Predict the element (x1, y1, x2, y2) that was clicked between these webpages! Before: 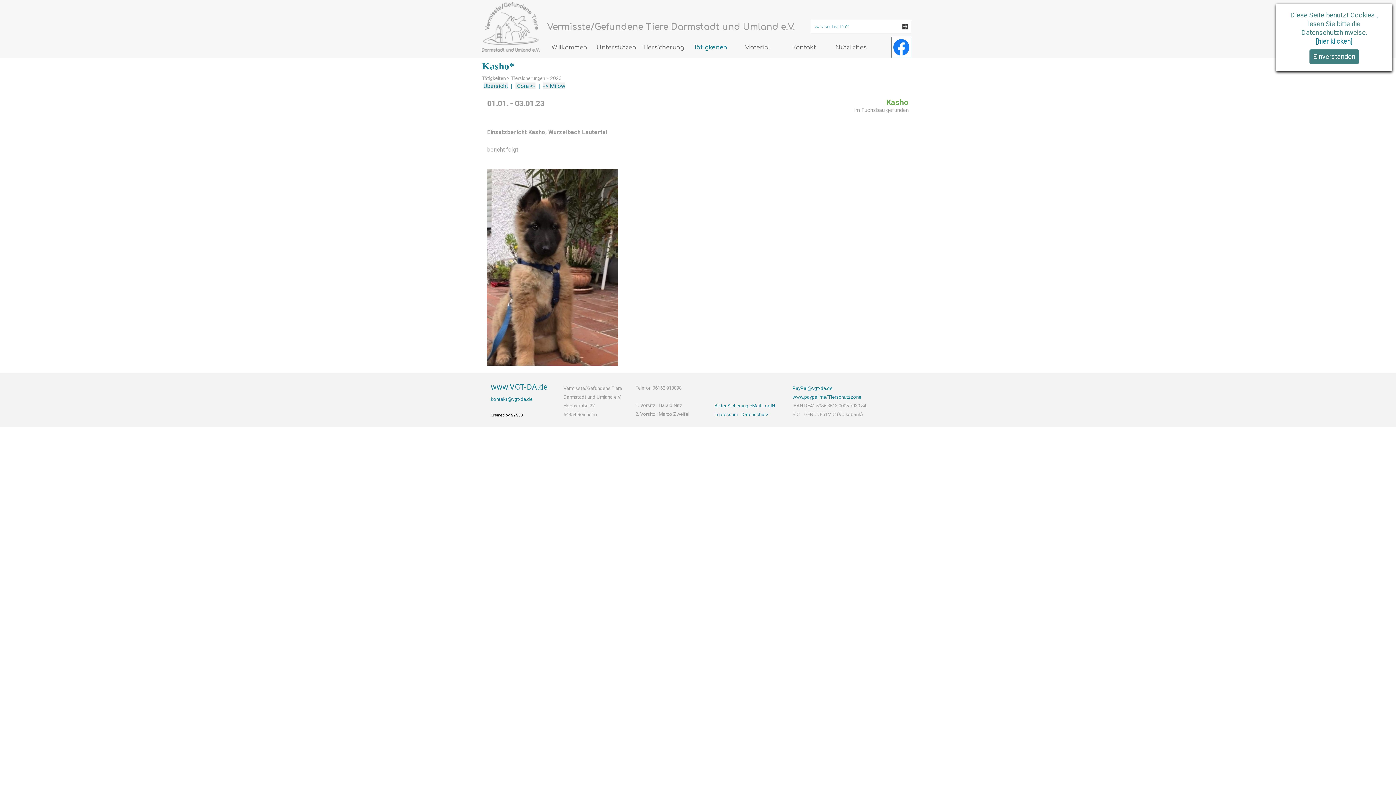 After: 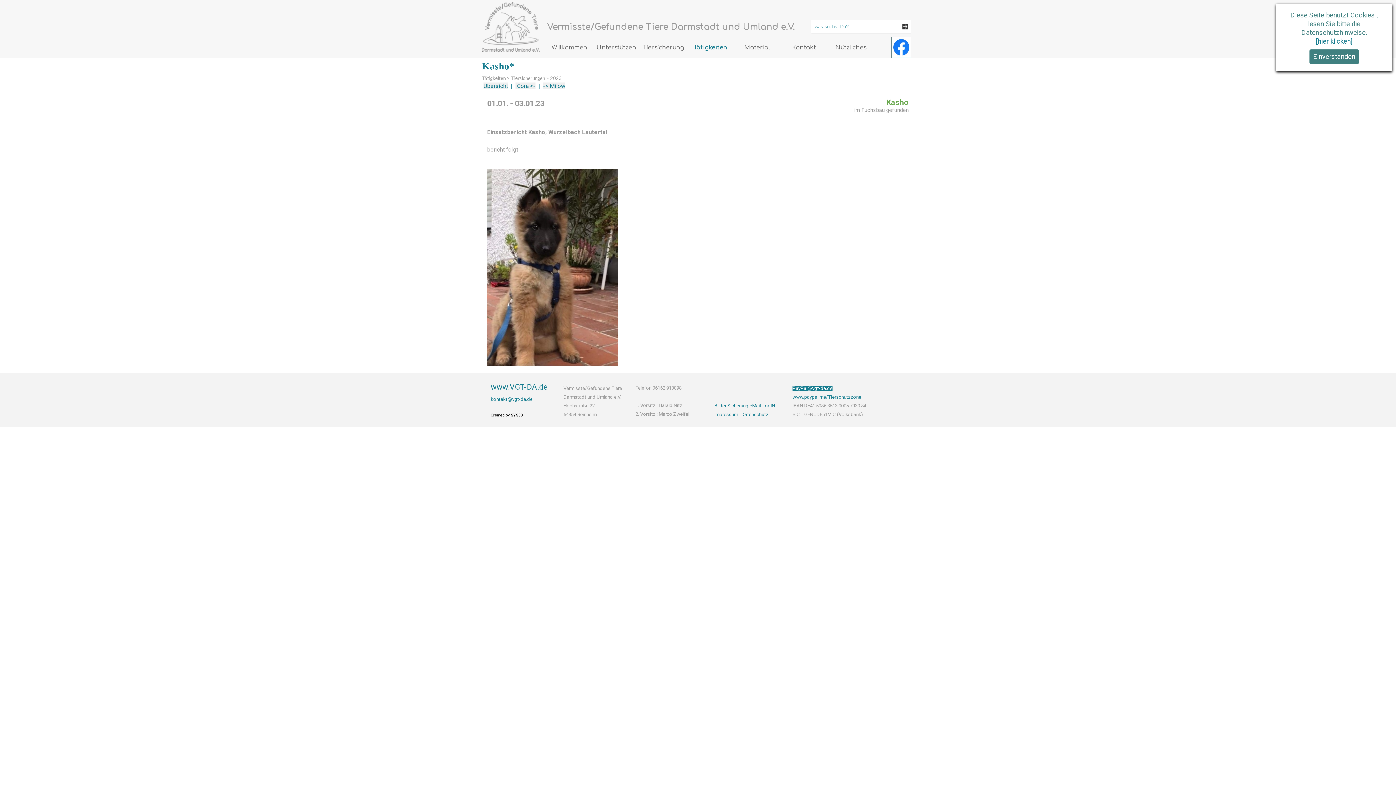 Action: bbox: (792, 385, 832, 391) label: PayPal@vgt-da.de